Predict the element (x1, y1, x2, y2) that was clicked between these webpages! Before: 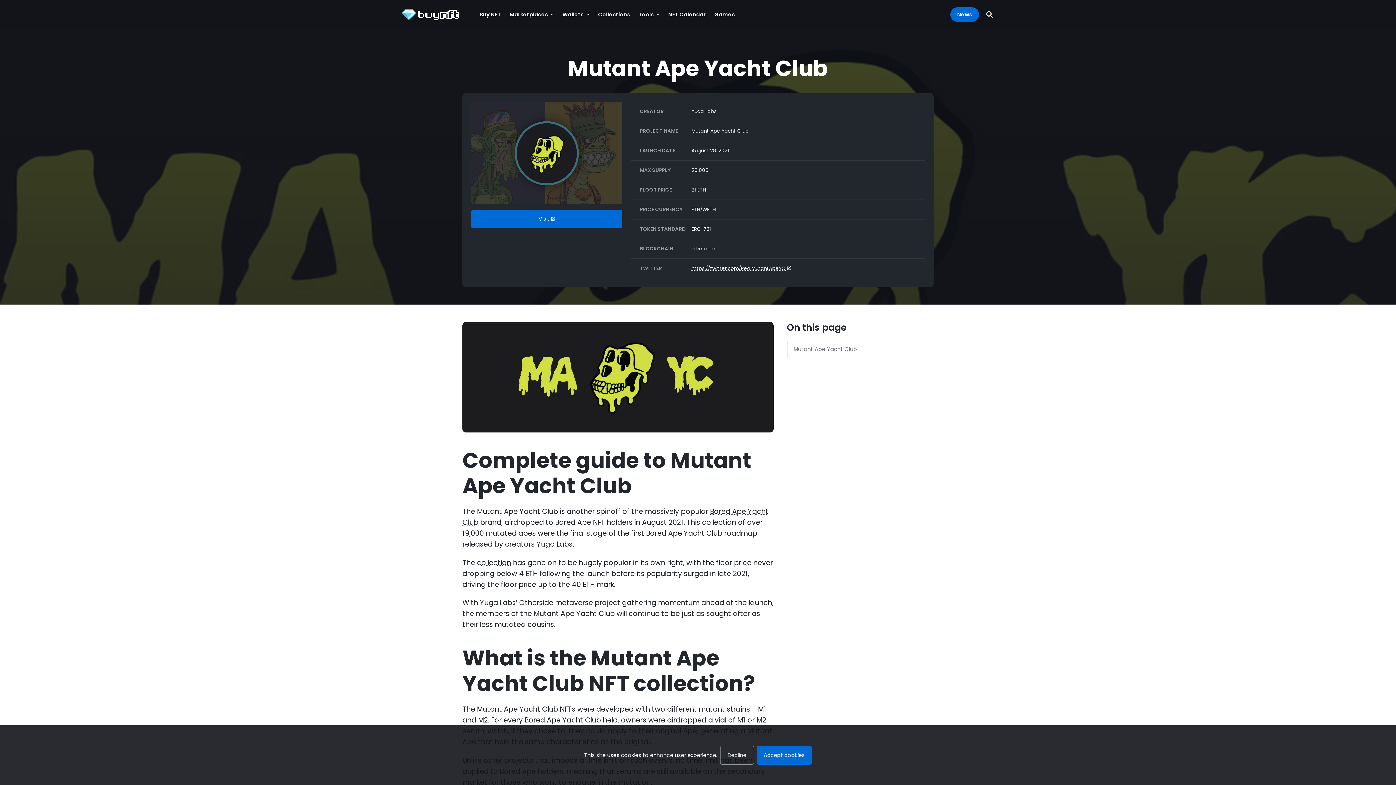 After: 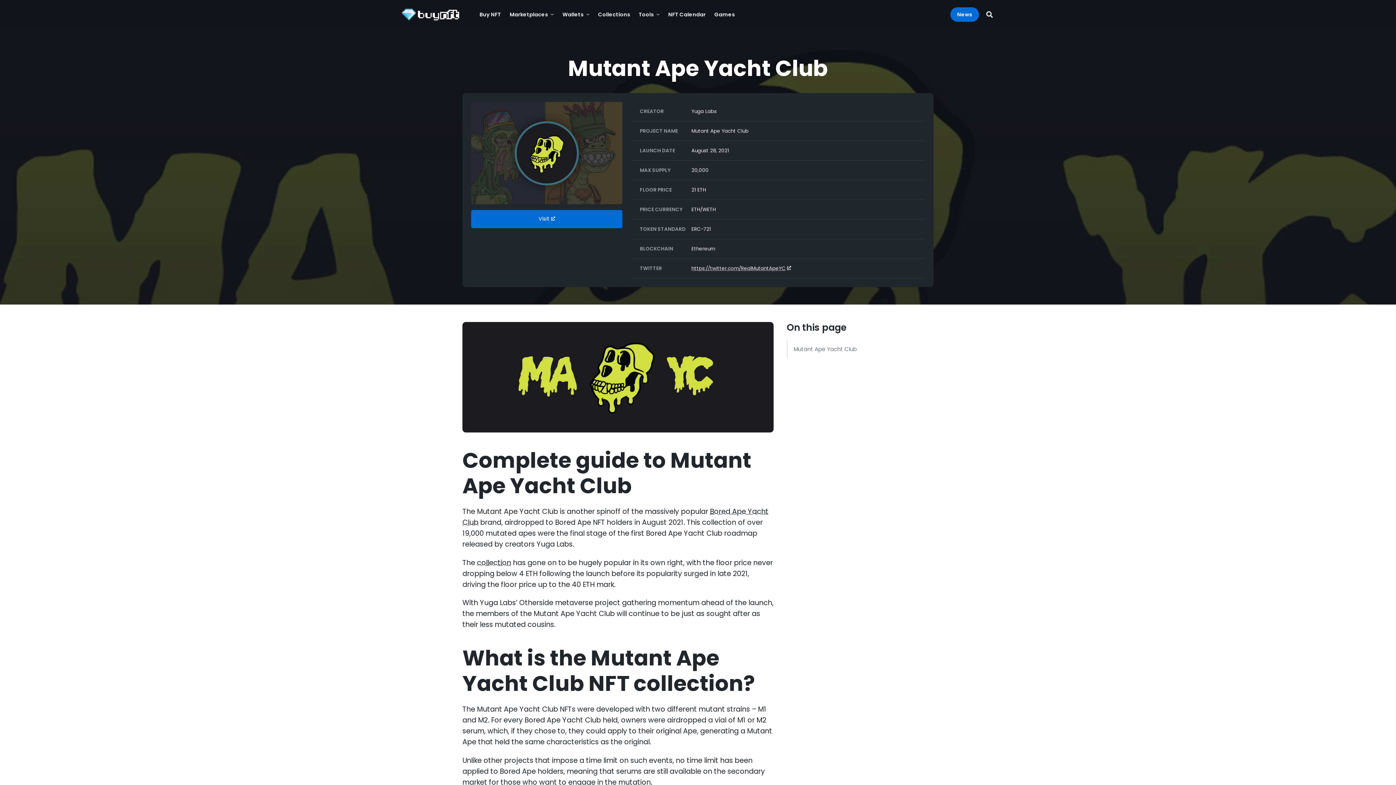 Action: bbox: (720, 746, 754, 765) label: Decline